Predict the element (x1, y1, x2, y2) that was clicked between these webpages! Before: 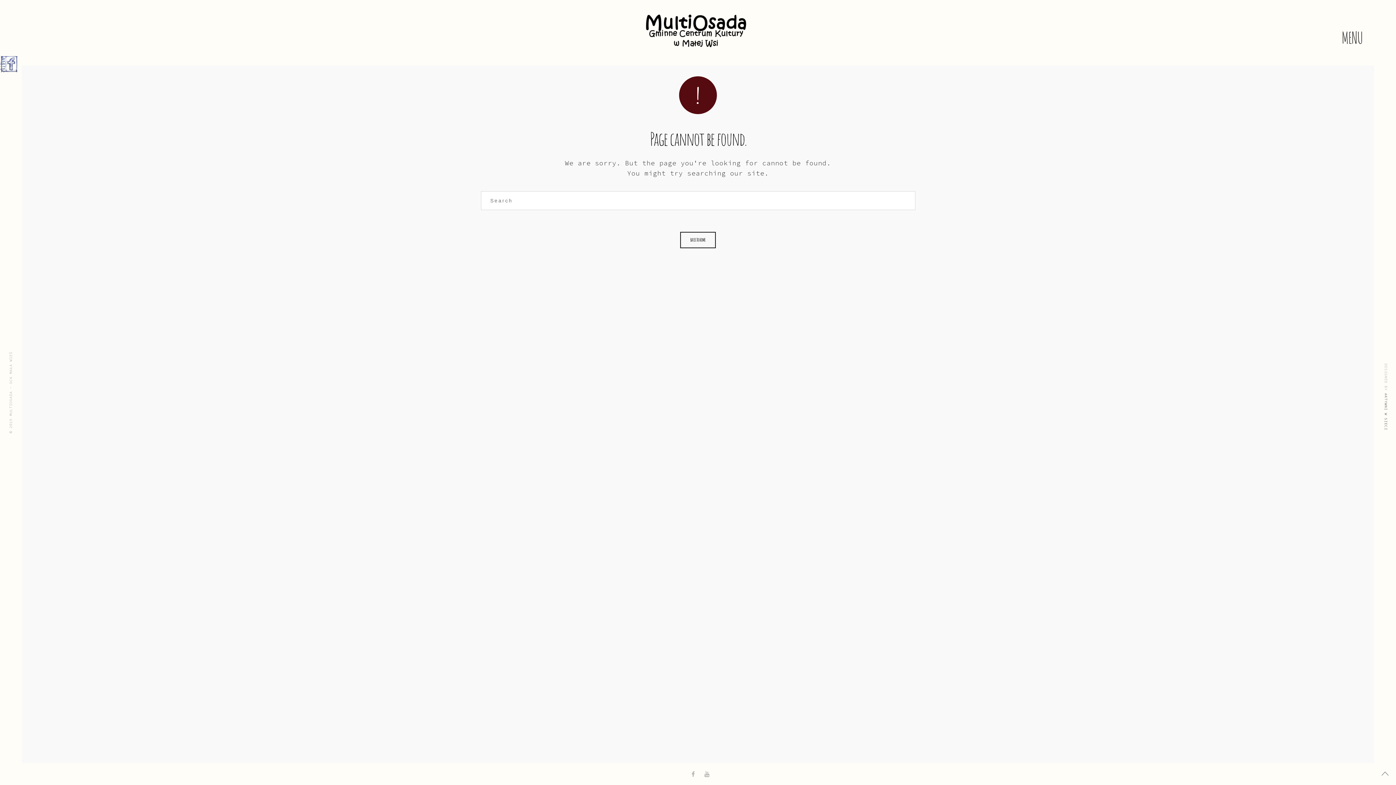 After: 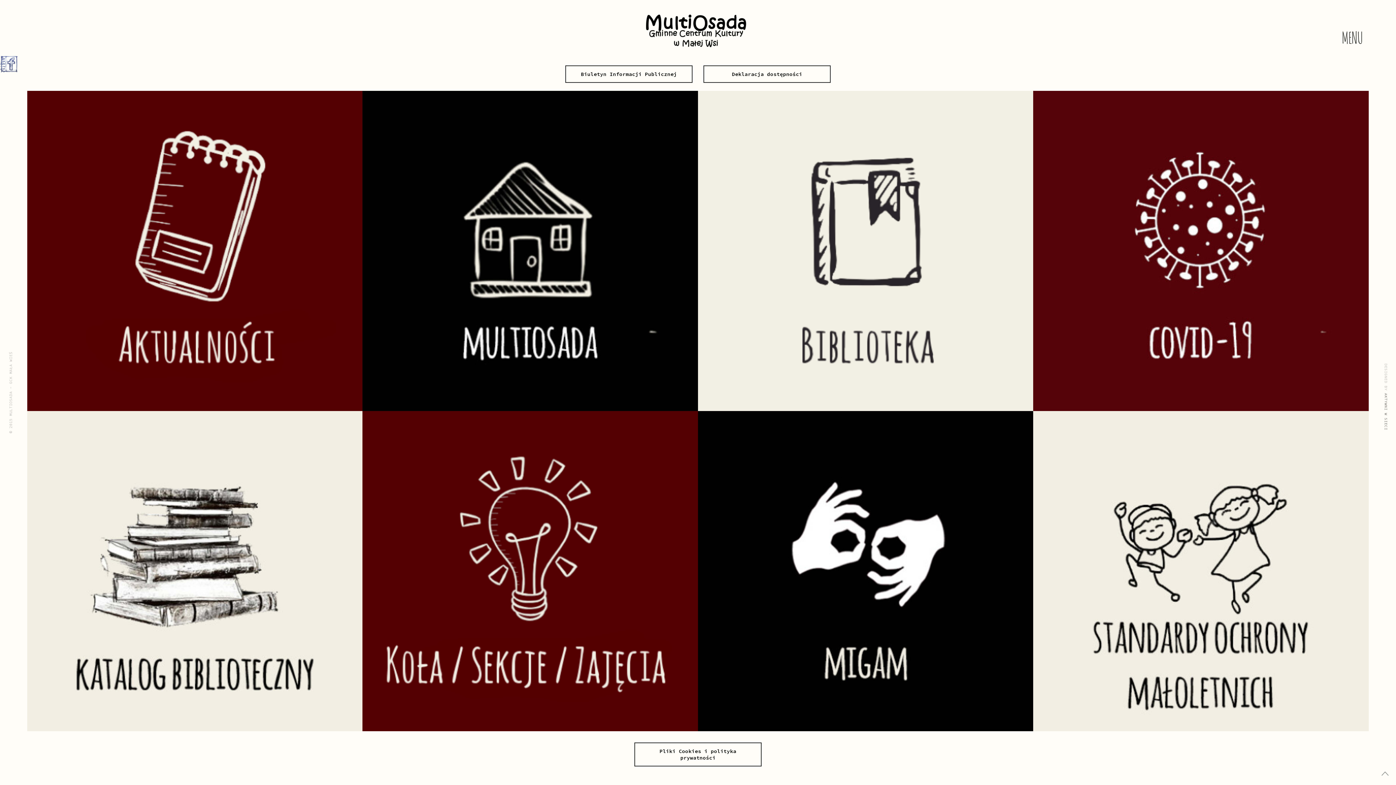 Action: bbox: (680, 232, 716, 248) label: BACK TO HOME